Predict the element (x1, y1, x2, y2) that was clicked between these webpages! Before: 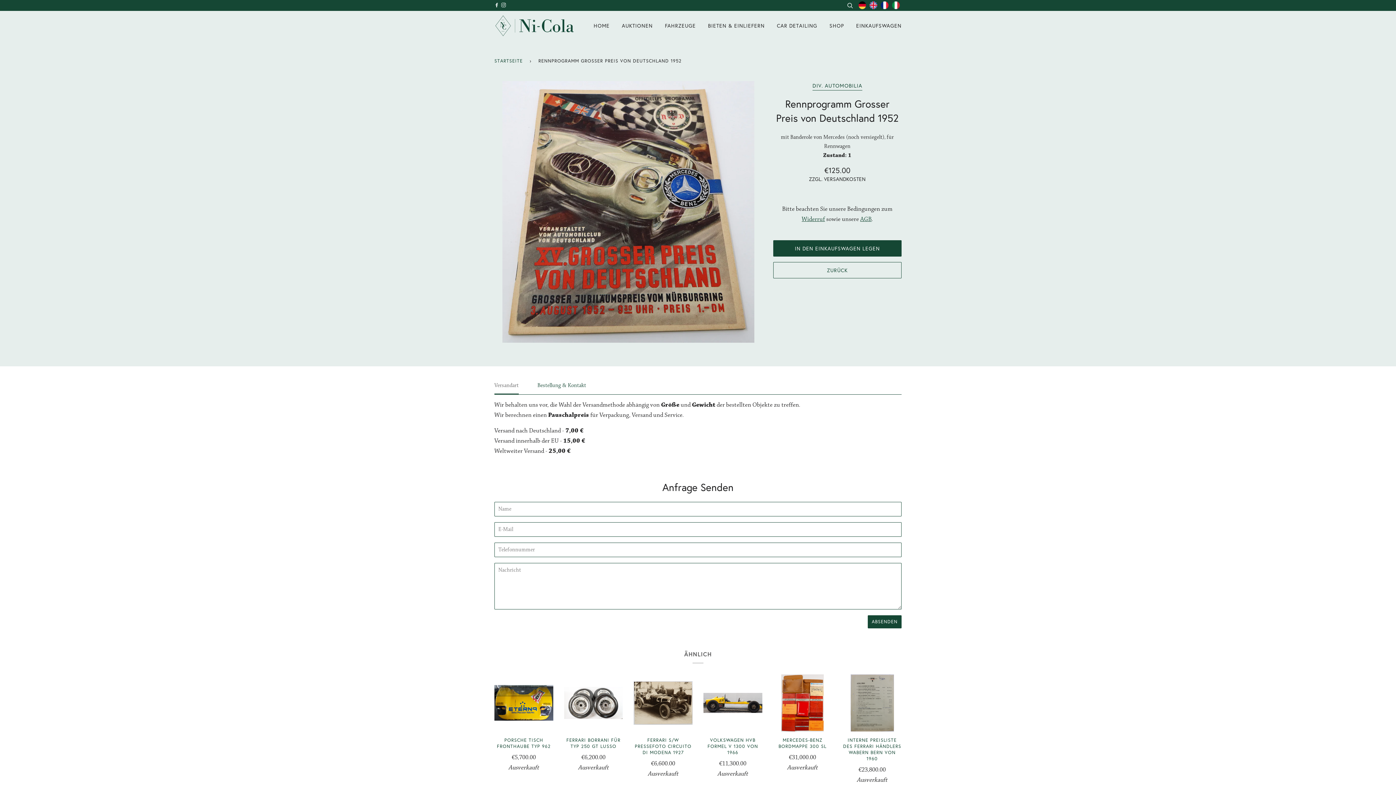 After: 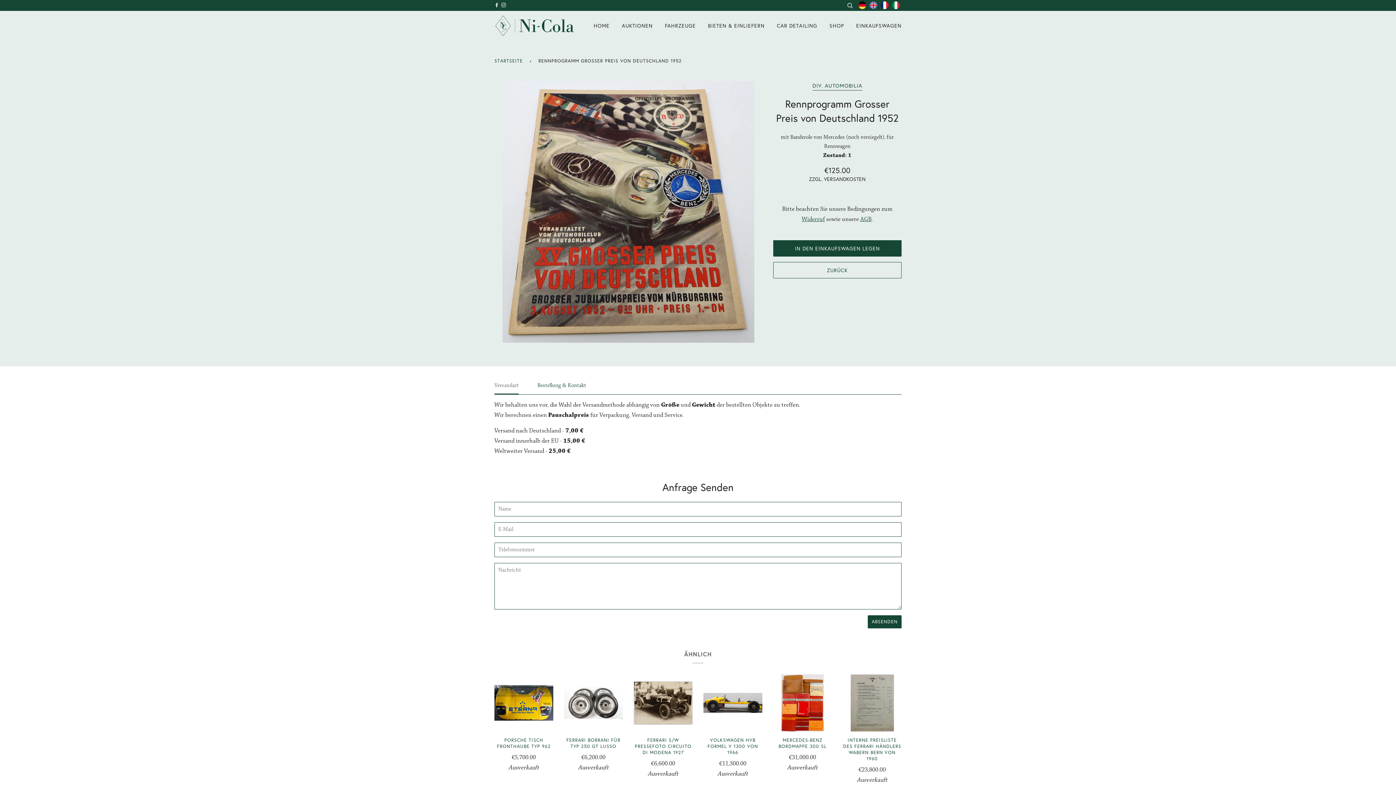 Action: bbox: (857, 4, 868, 11)